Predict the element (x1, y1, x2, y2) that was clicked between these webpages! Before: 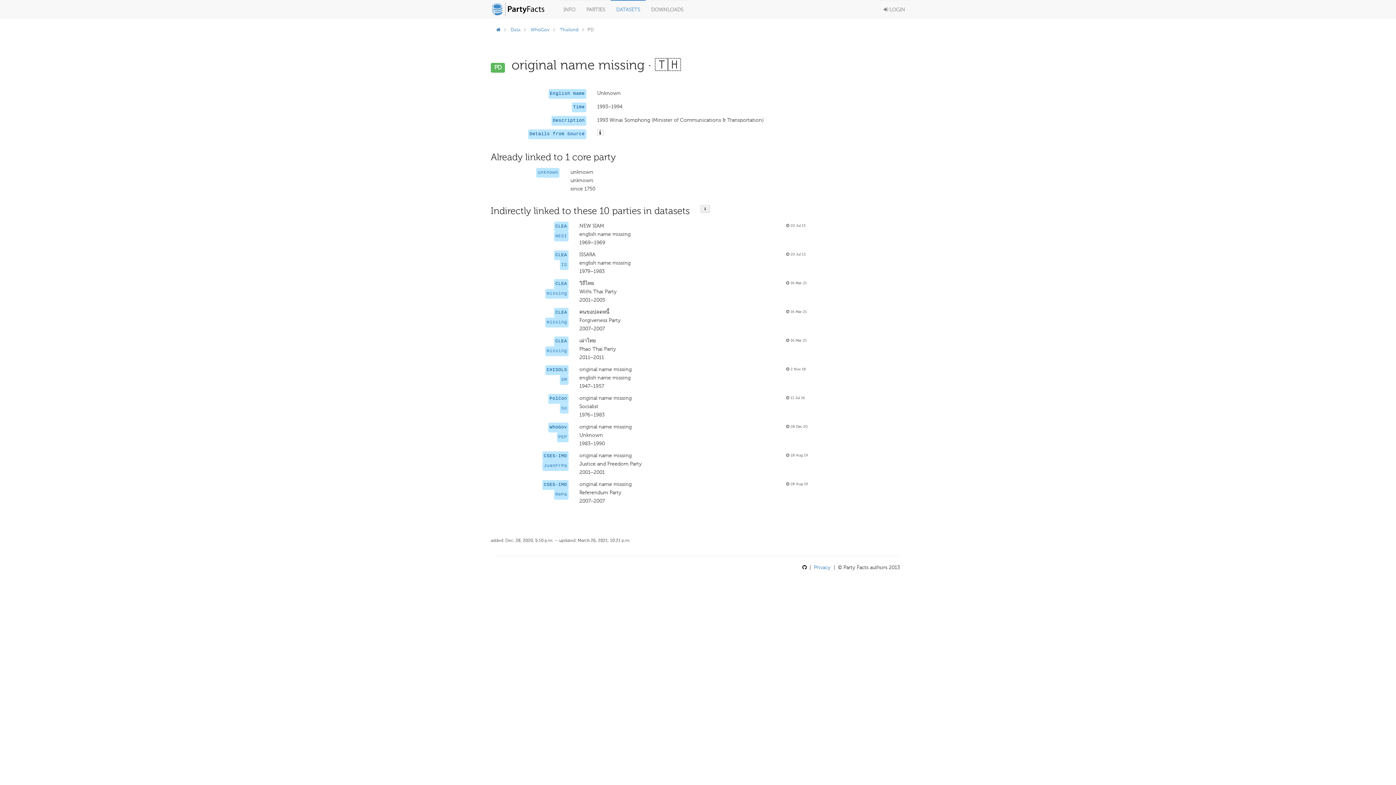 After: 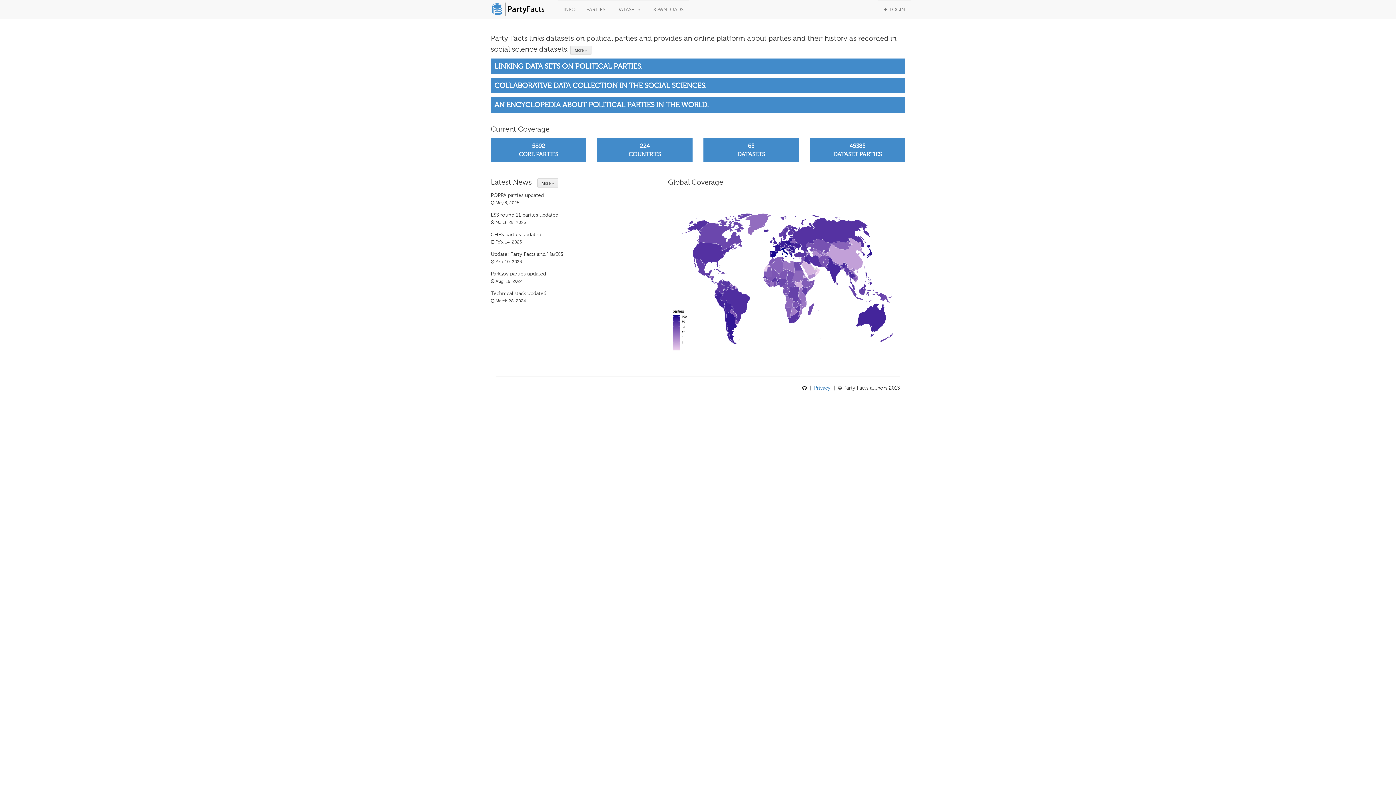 Action: bbox: (496, 26, 500, 32)